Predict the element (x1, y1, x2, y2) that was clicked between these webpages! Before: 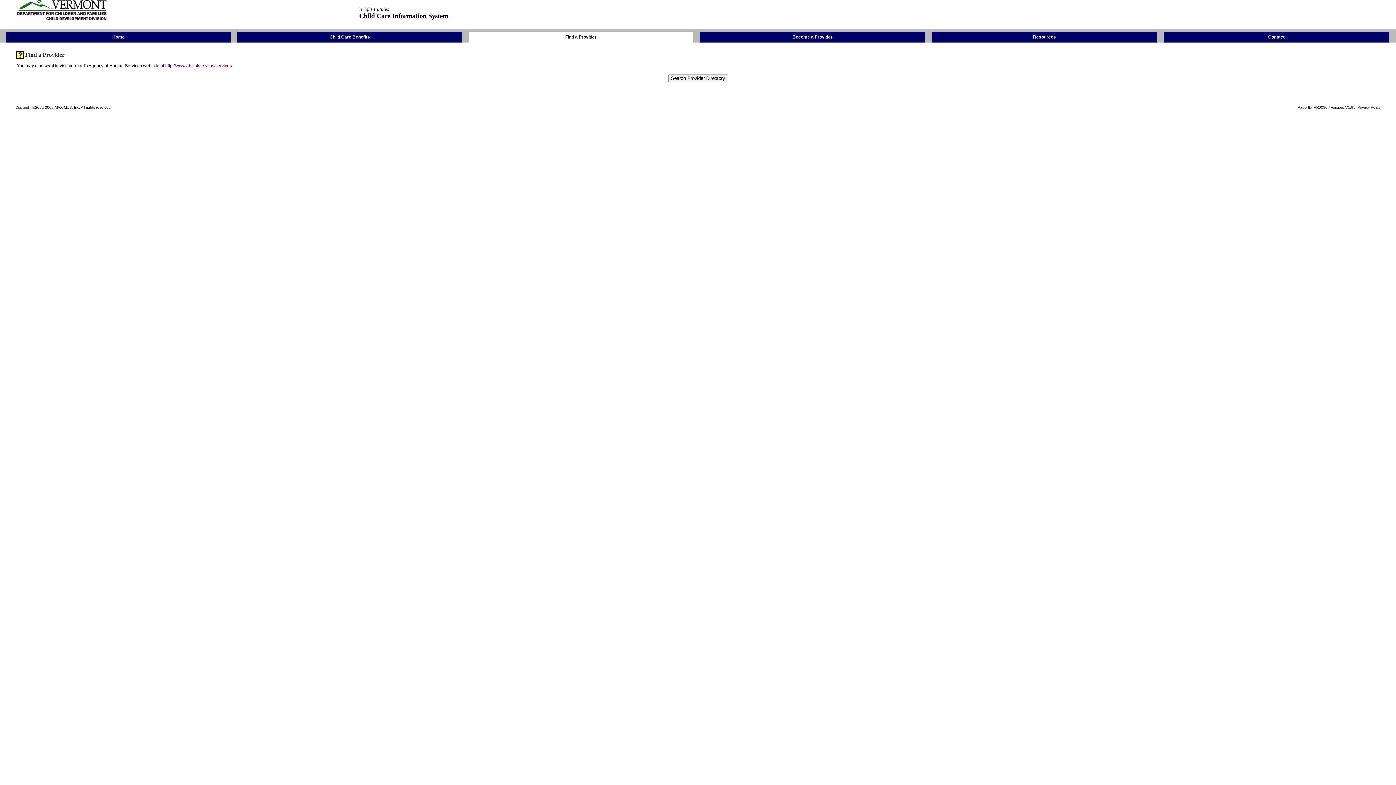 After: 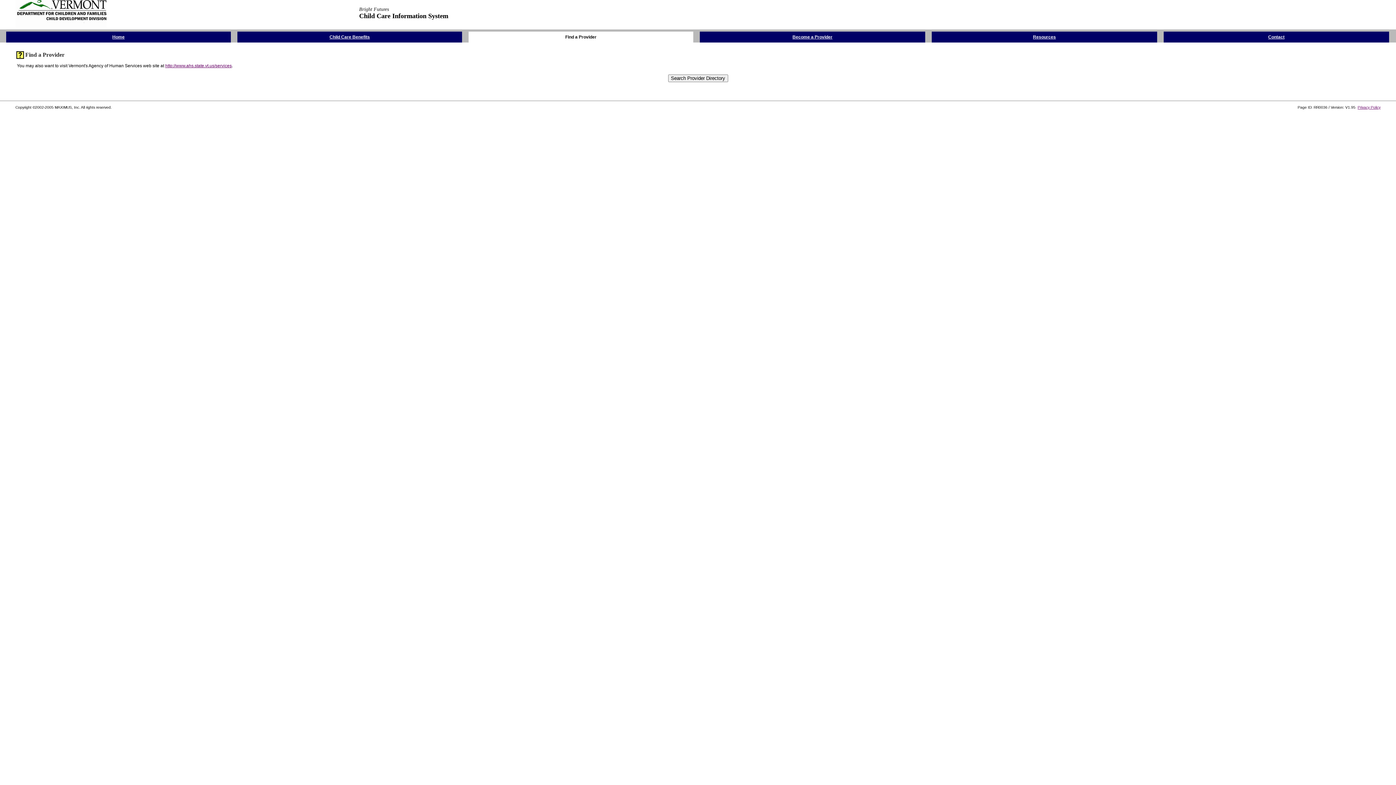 Action: label: Skip the Navigation bbox: (0, 27, 17, 29)